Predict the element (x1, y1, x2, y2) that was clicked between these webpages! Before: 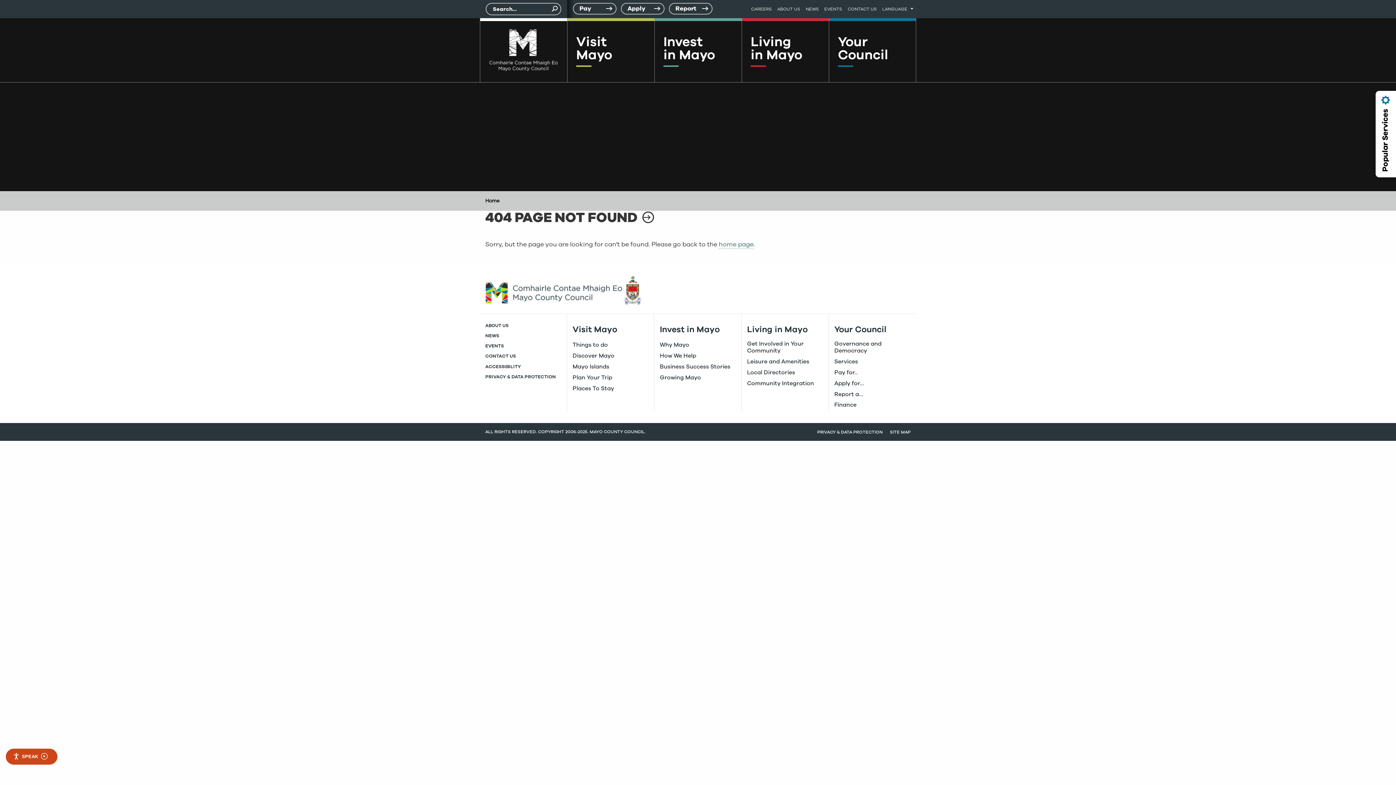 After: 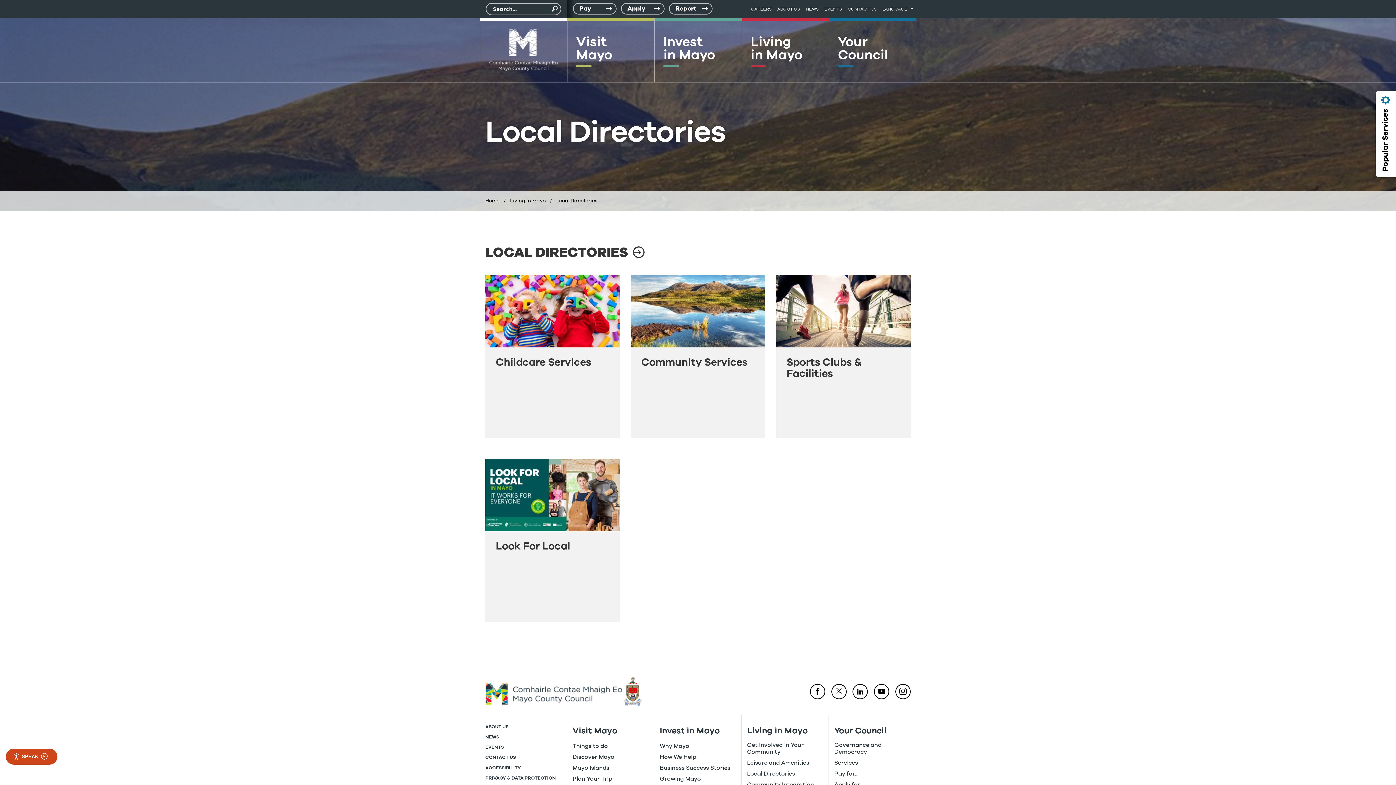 Action: label: Local Directories bbox: (747, 369, 795, 376)